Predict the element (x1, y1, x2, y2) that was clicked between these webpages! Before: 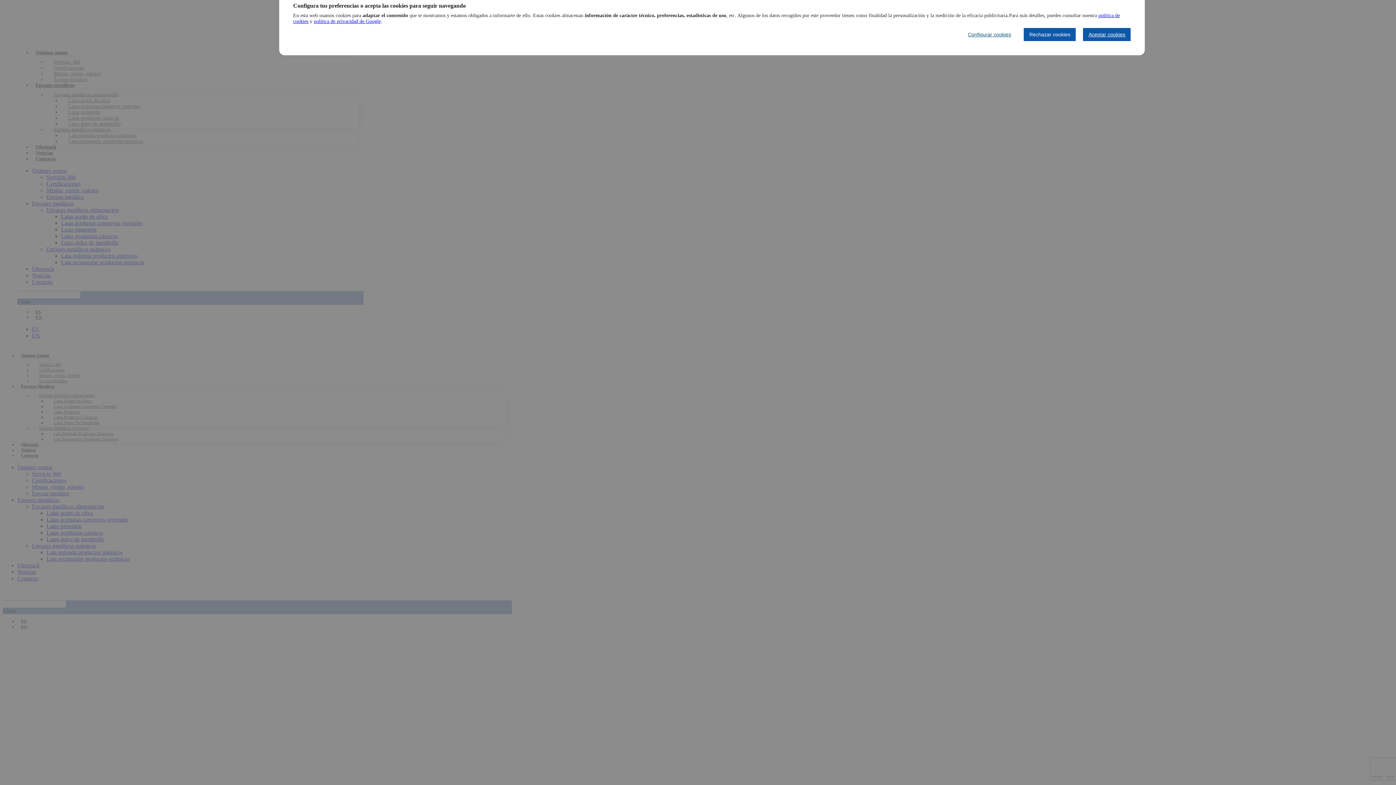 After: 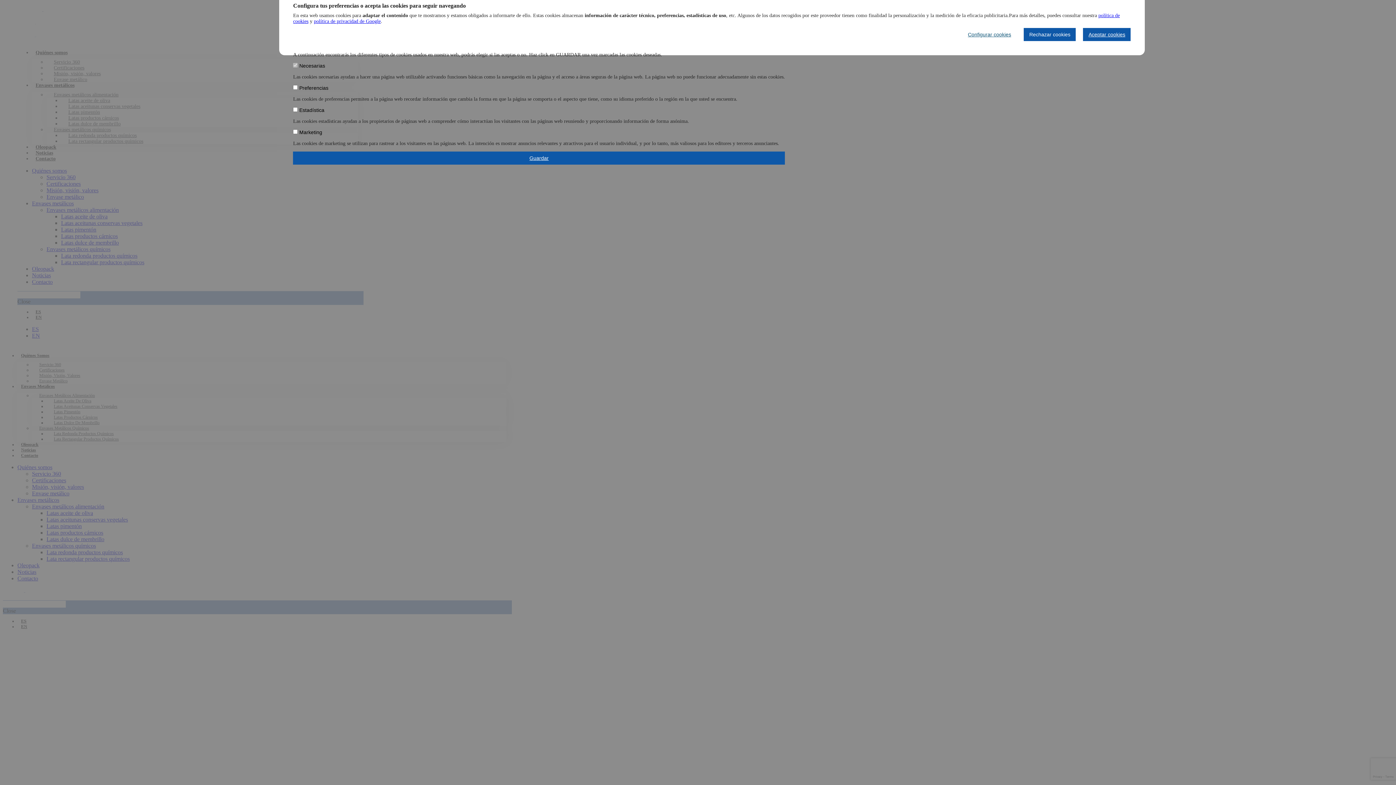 Action: label: Configurar cookies bbox: (968, 31, 1011, 37)